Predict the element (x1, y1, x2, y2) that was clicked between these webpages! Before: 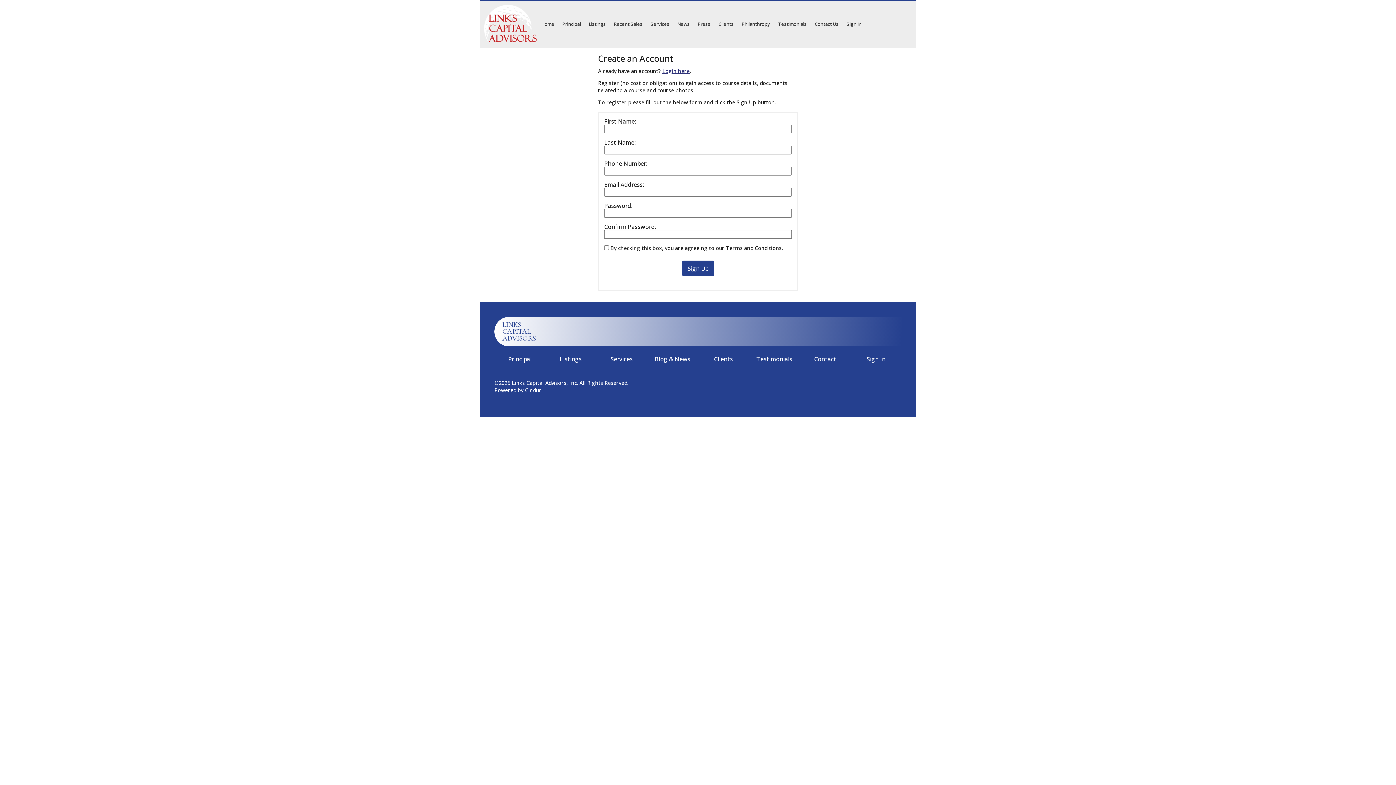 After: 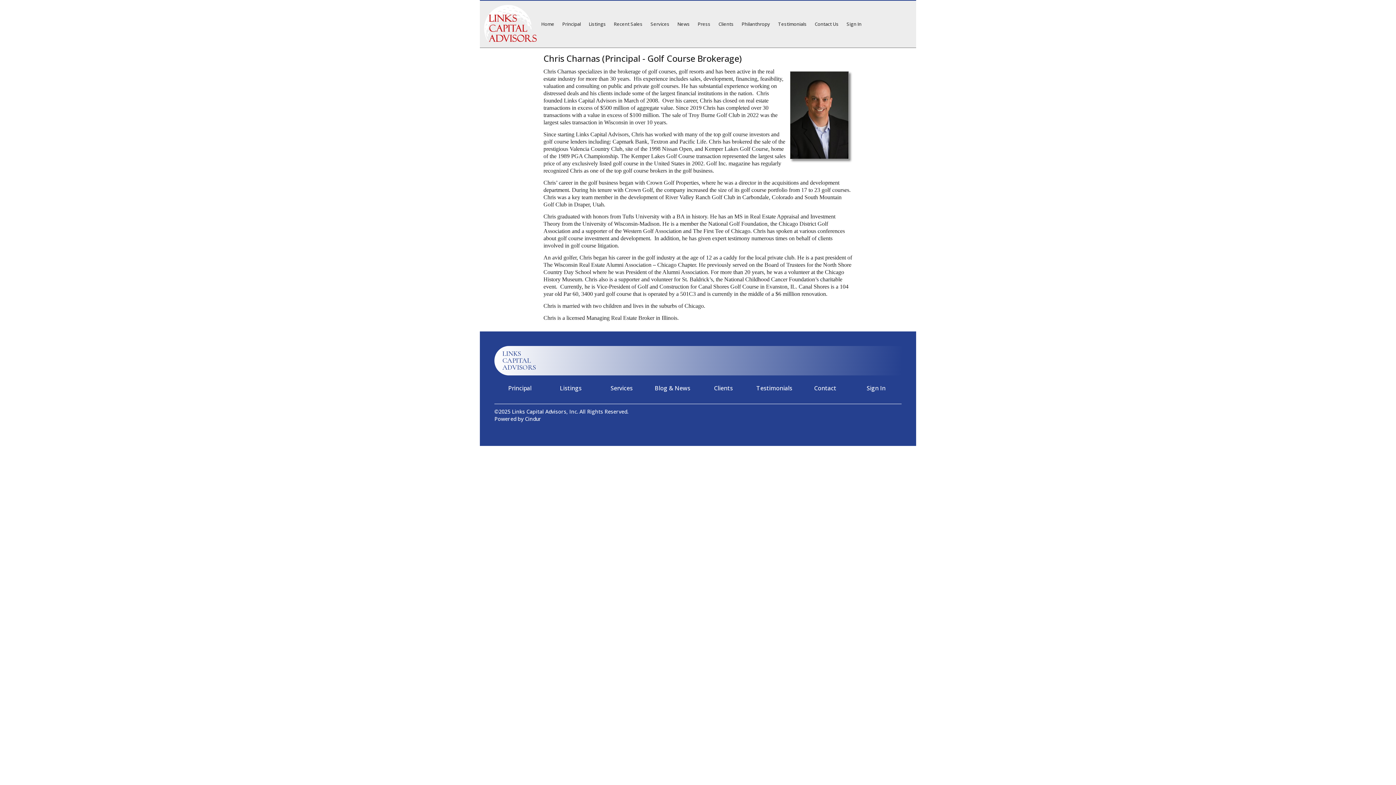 Action: label: Principal bbox: (494, 352, 545, 366)